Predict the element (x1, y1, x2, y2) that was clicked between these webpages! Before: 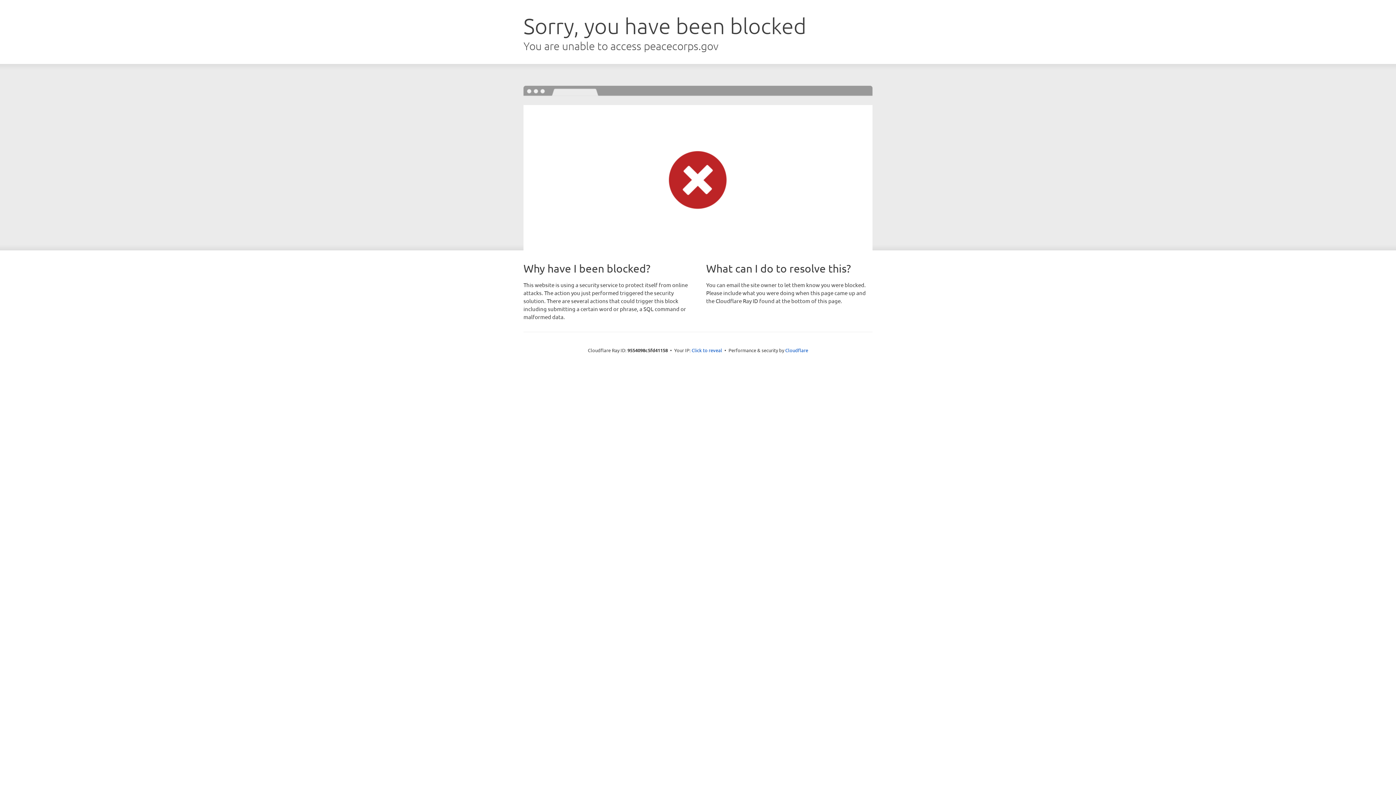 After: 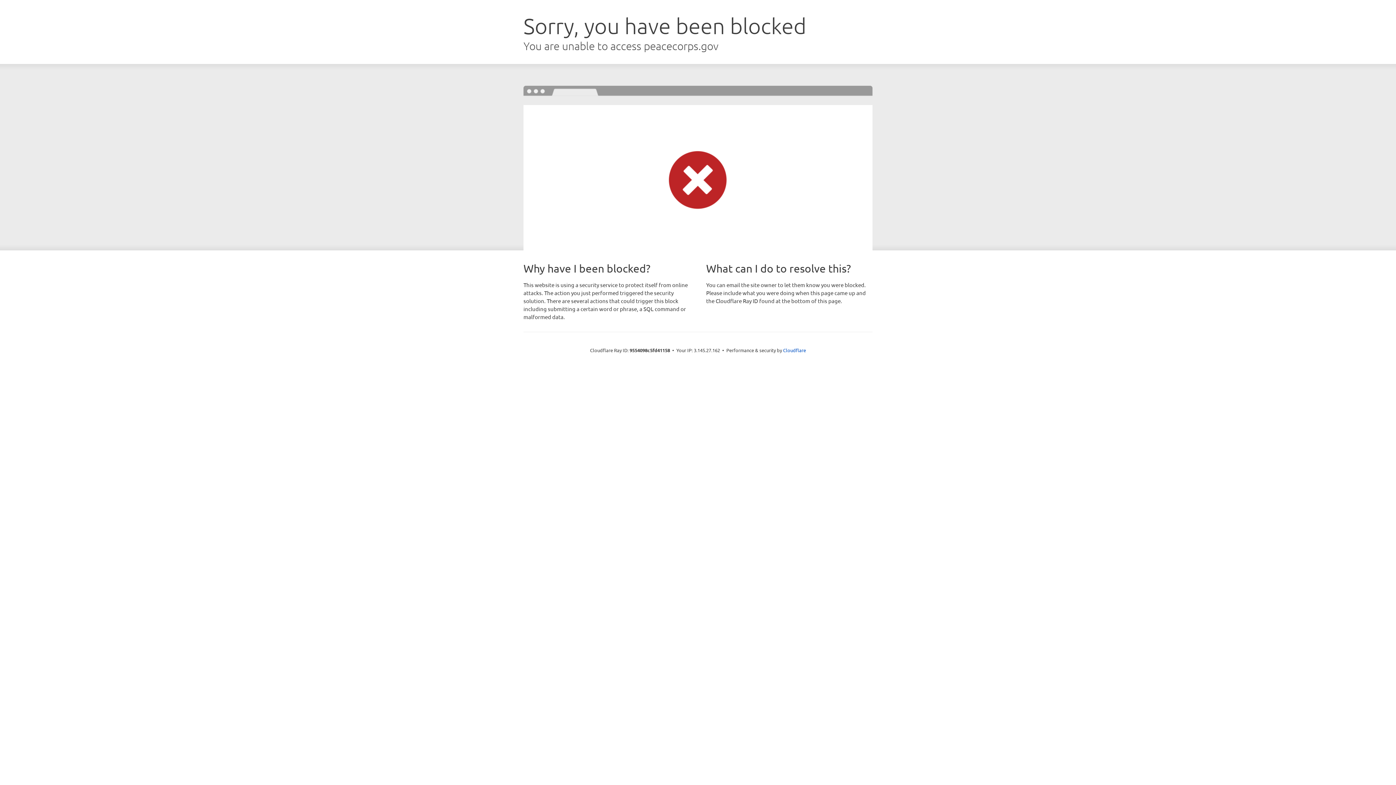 Action: label: Click to reveal bbox: (691, 346, 722, 353)